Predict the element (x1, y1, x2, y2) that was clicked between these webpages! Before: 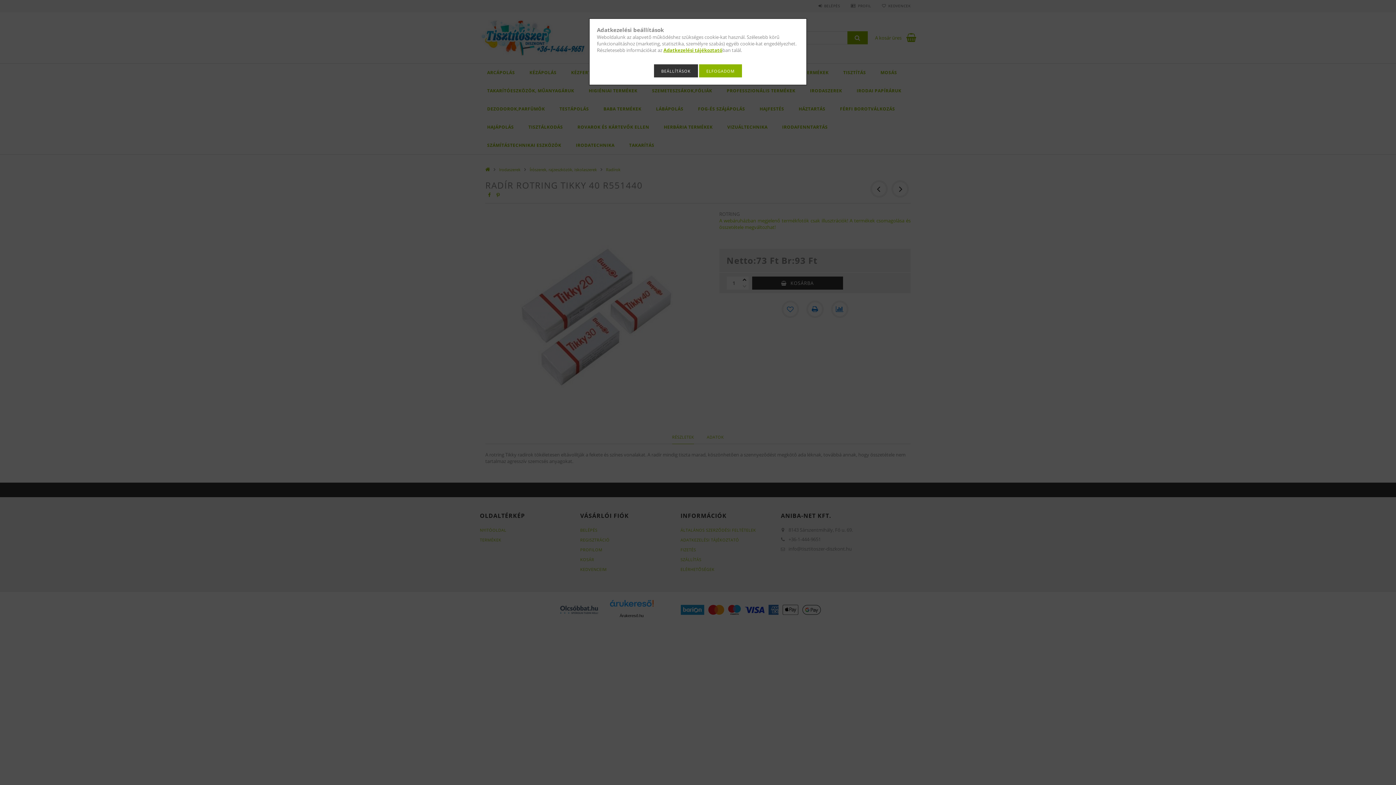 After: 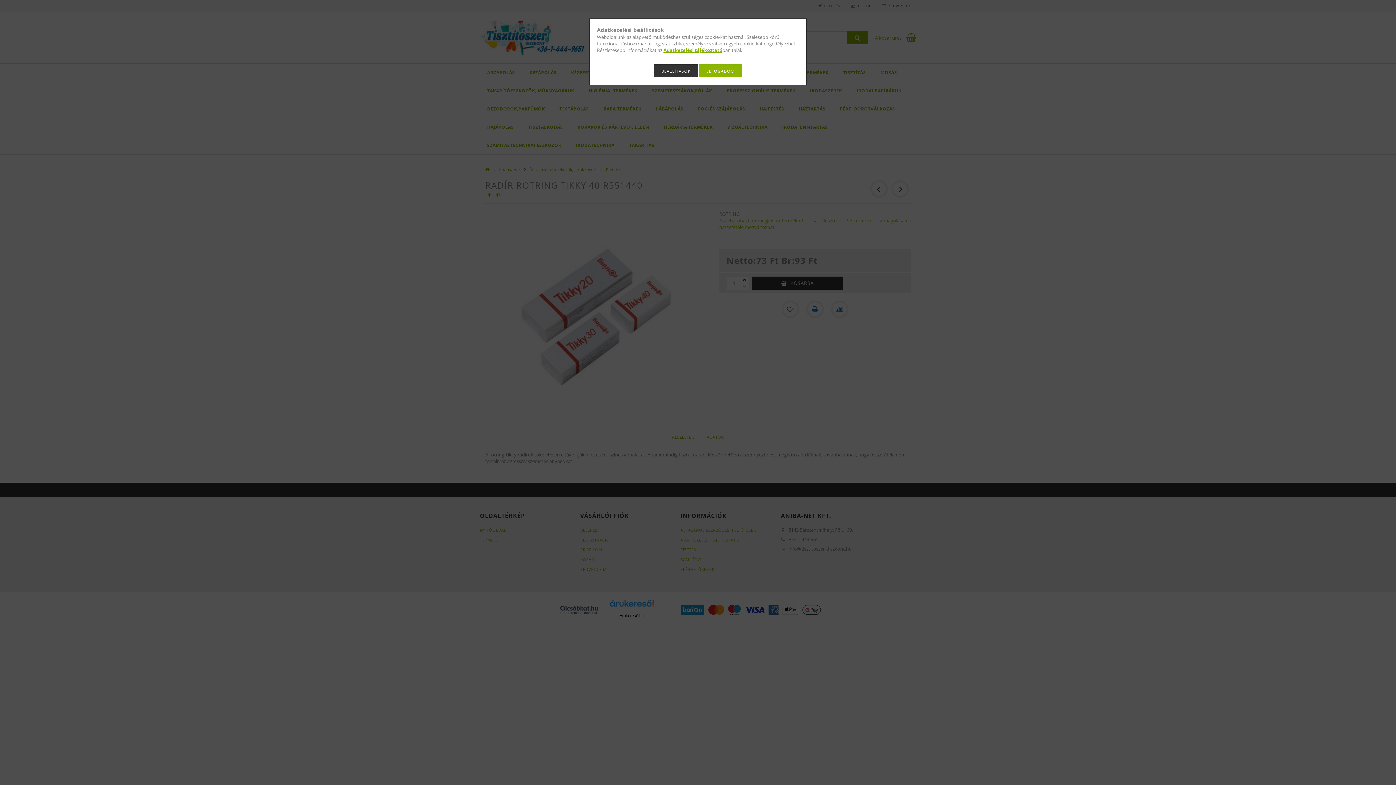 Action: label: Adatkezelési tájékoztató bbox: (663, 46, 722, 53)